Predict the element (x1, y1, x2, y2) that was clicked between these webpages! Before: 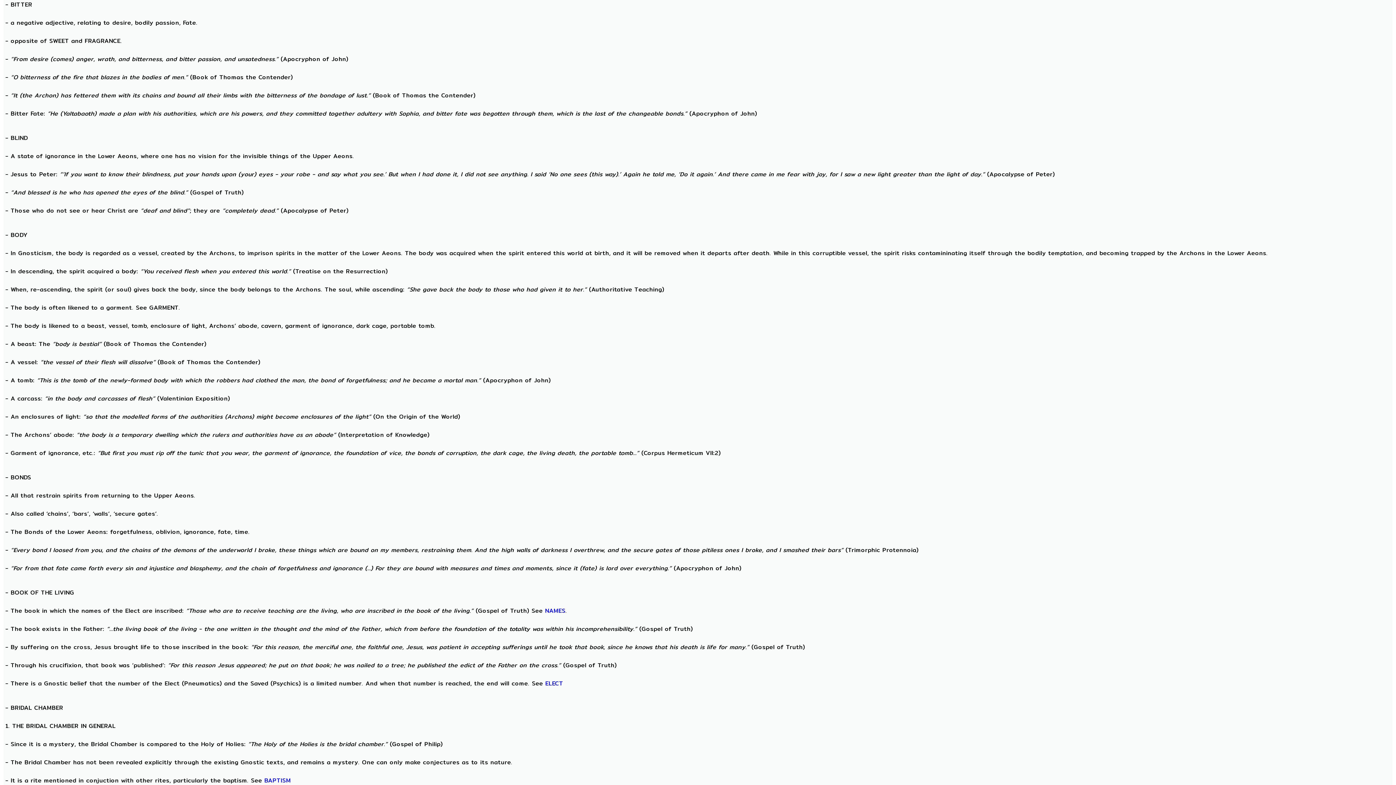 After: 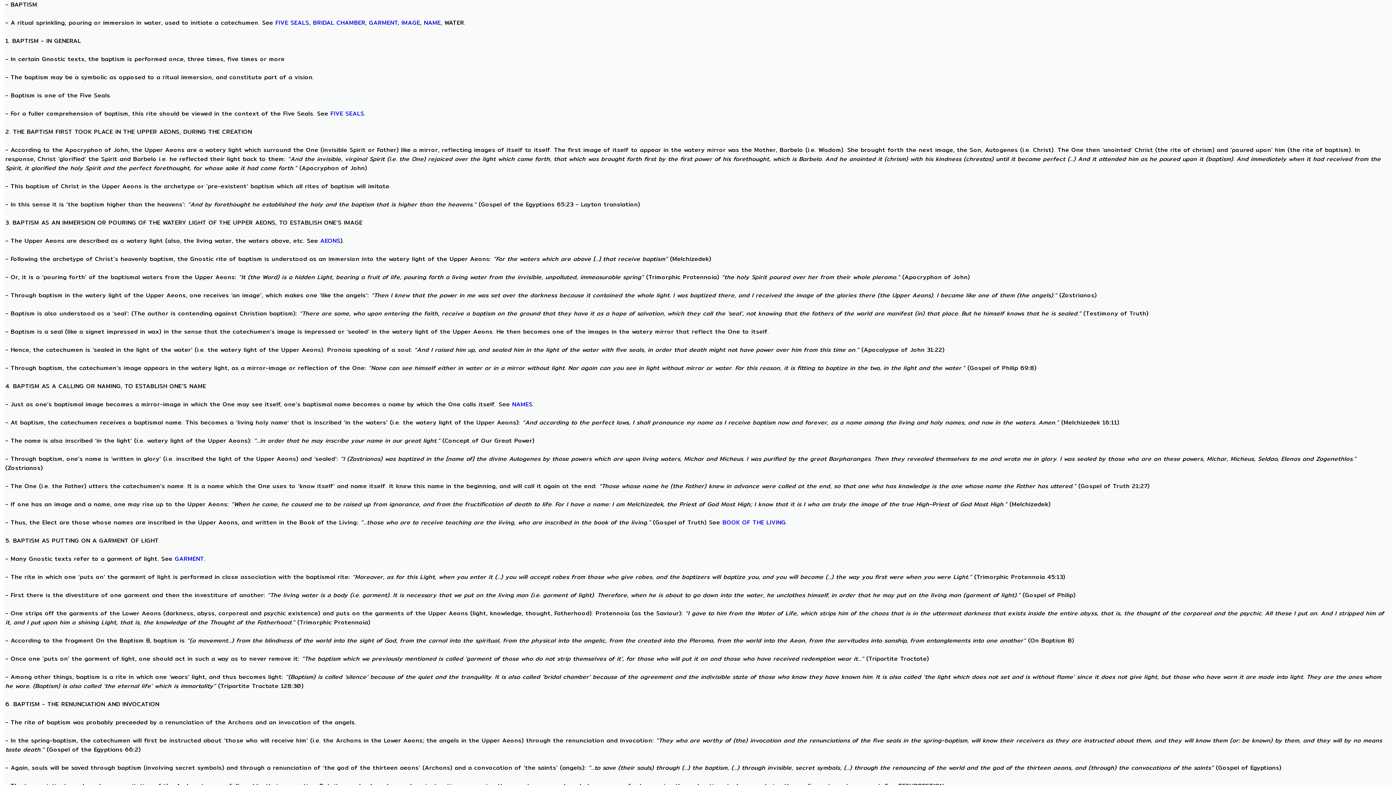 Action: bbox: (264, 776, 290, 785) label: BAPTISM